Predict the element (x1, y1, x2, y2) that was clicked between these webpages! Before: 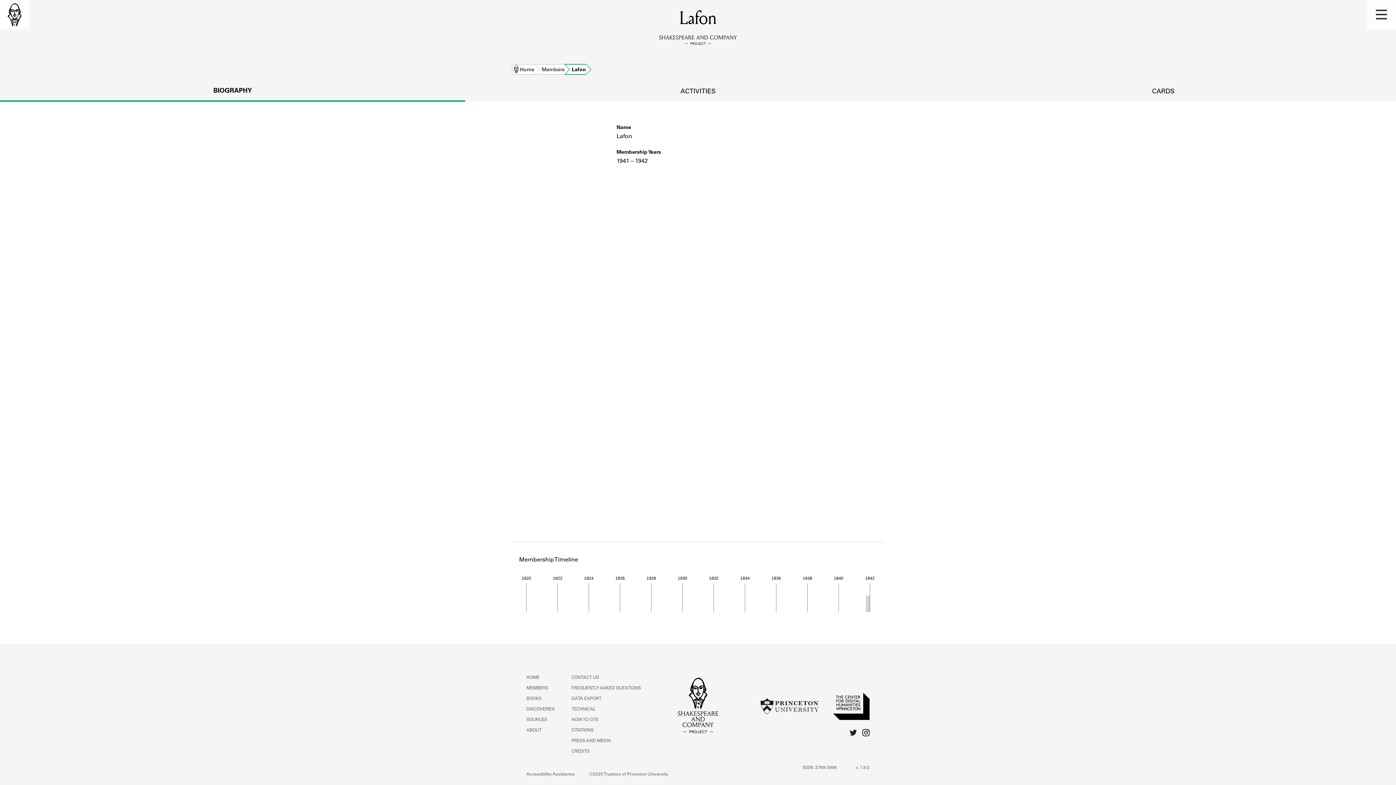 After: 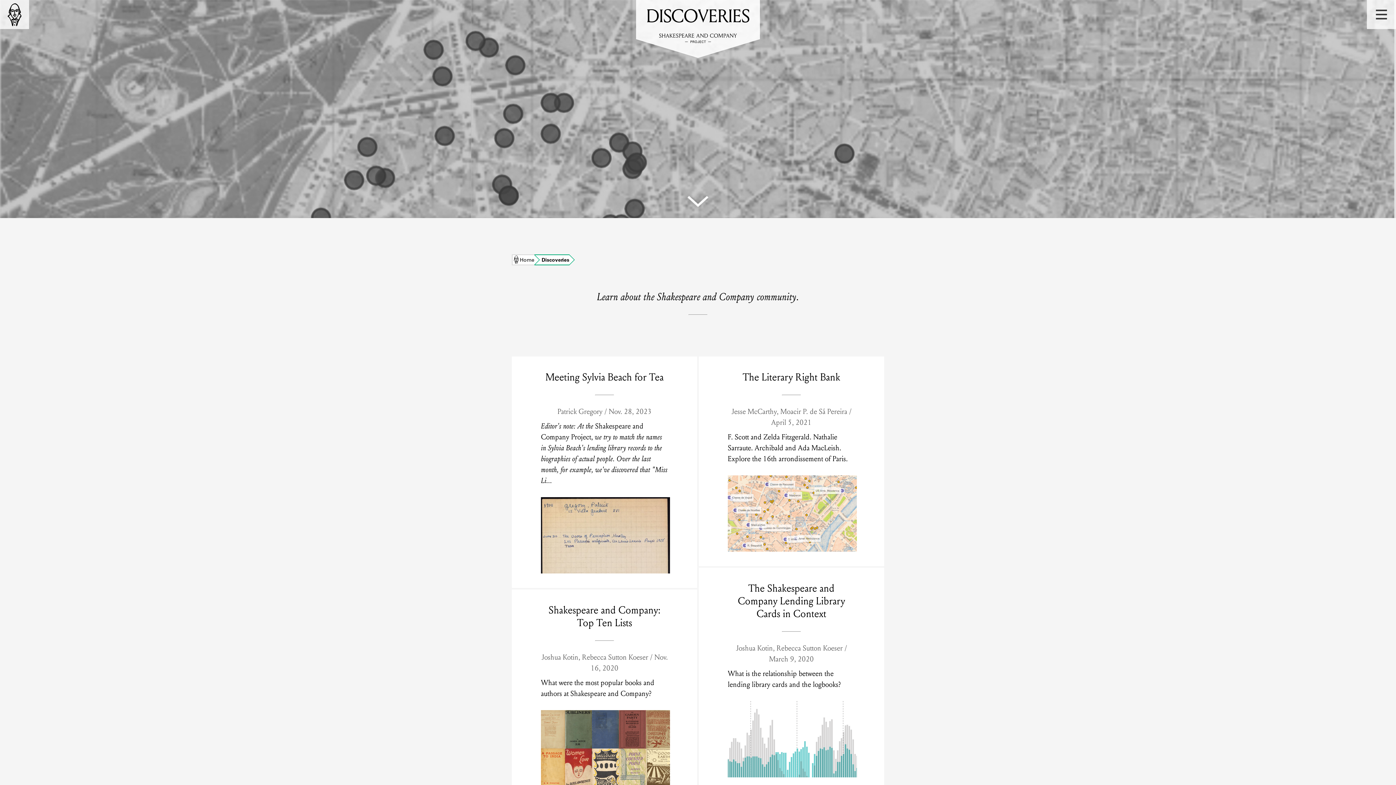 Action: label: DISCOVERIES bbox: (526, 707, 554, 712)